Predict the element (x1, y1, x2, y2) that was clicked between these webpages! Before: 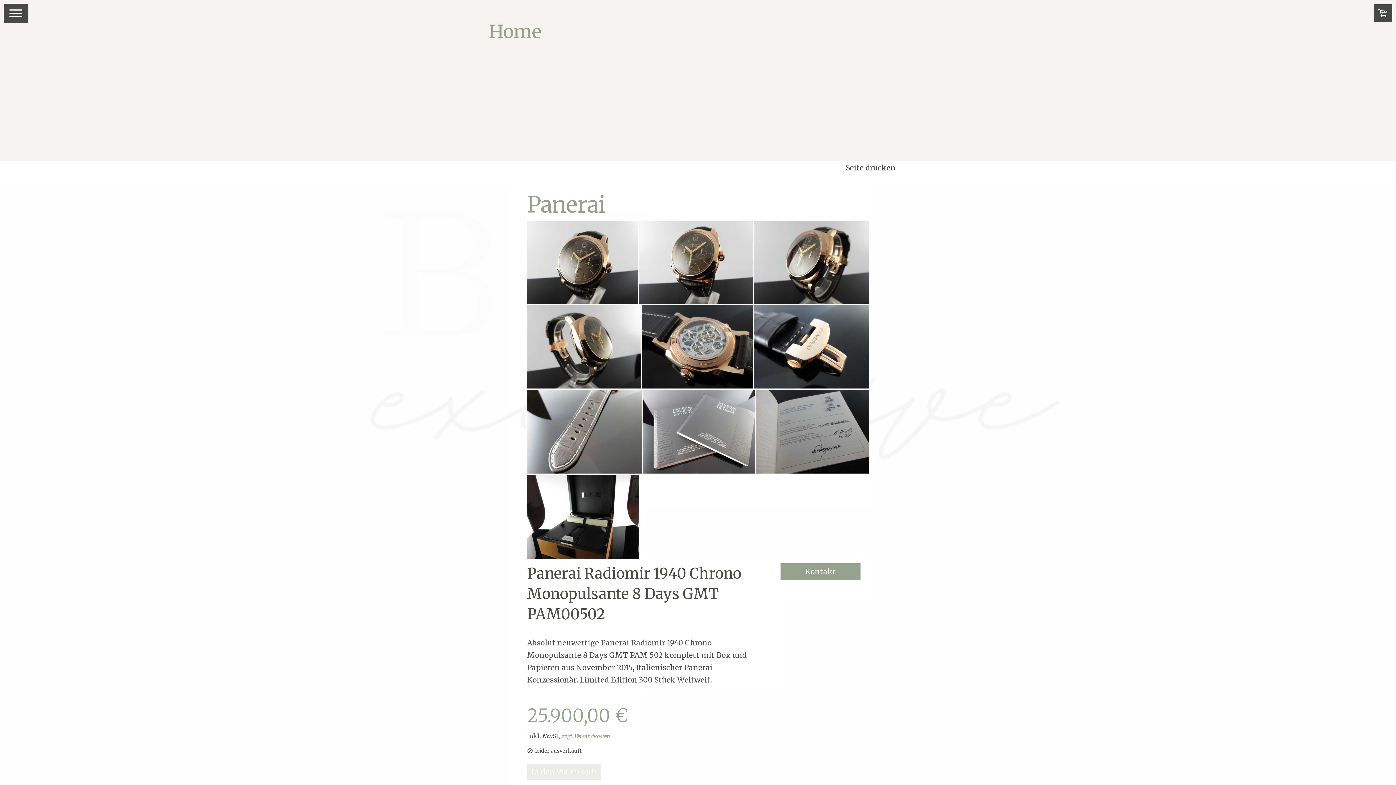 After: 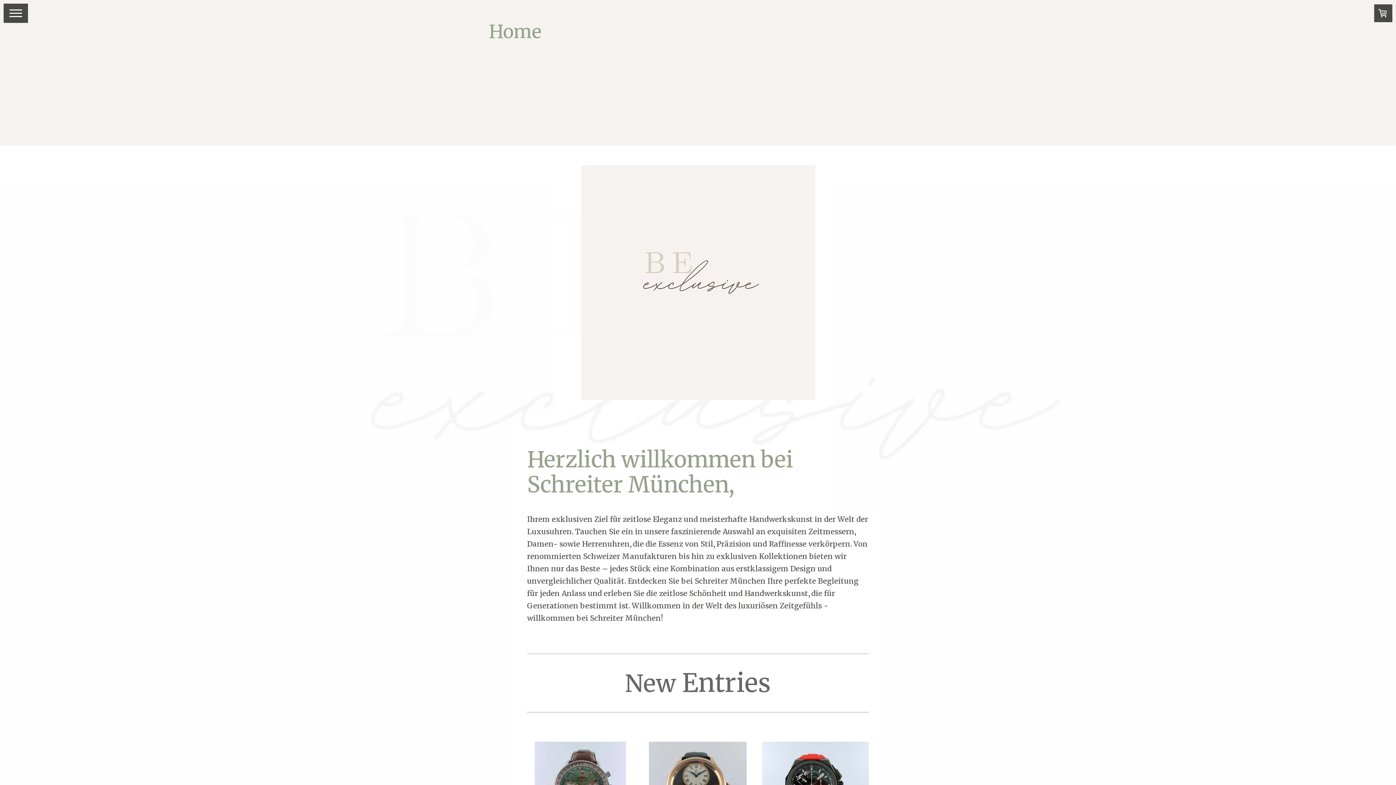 Action: bbox: (489, 20, 541, 43) label: Home